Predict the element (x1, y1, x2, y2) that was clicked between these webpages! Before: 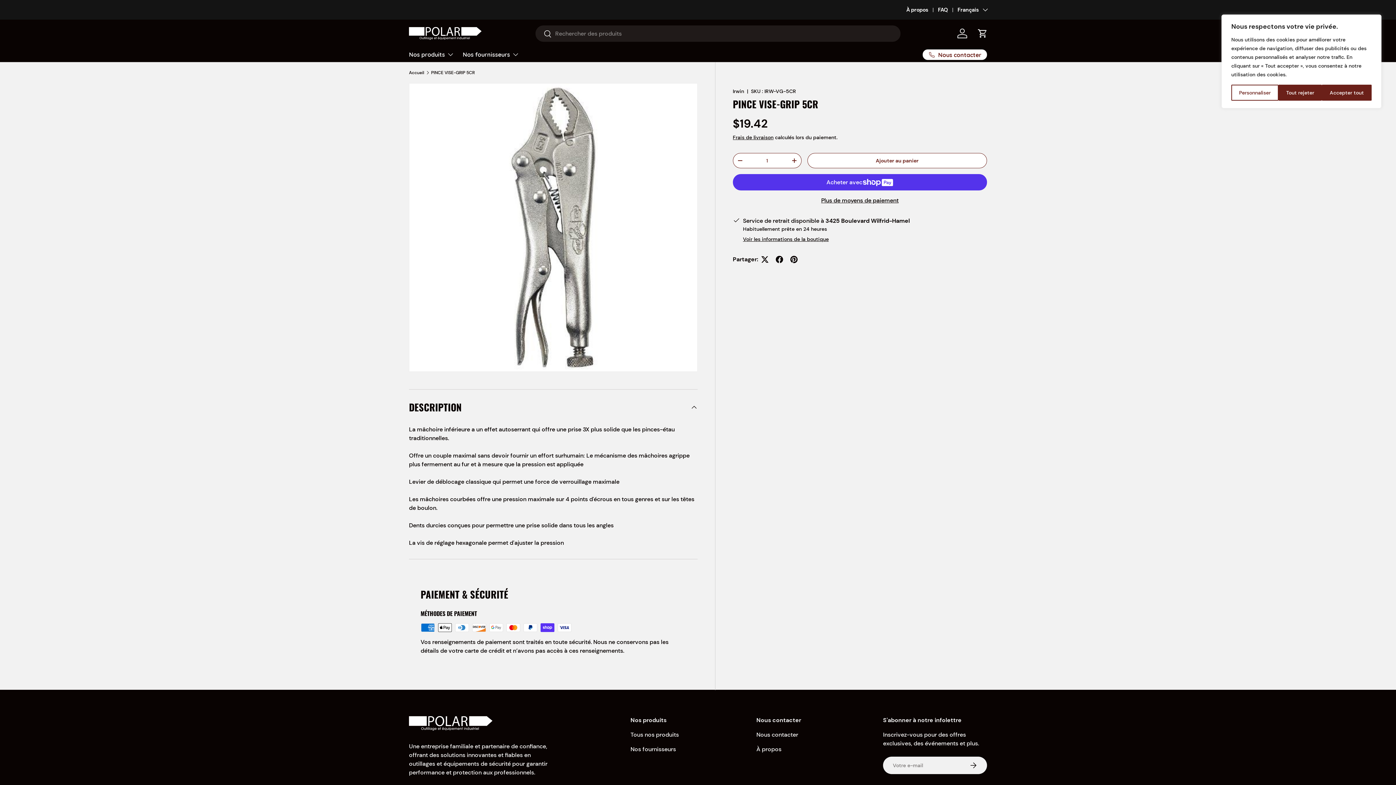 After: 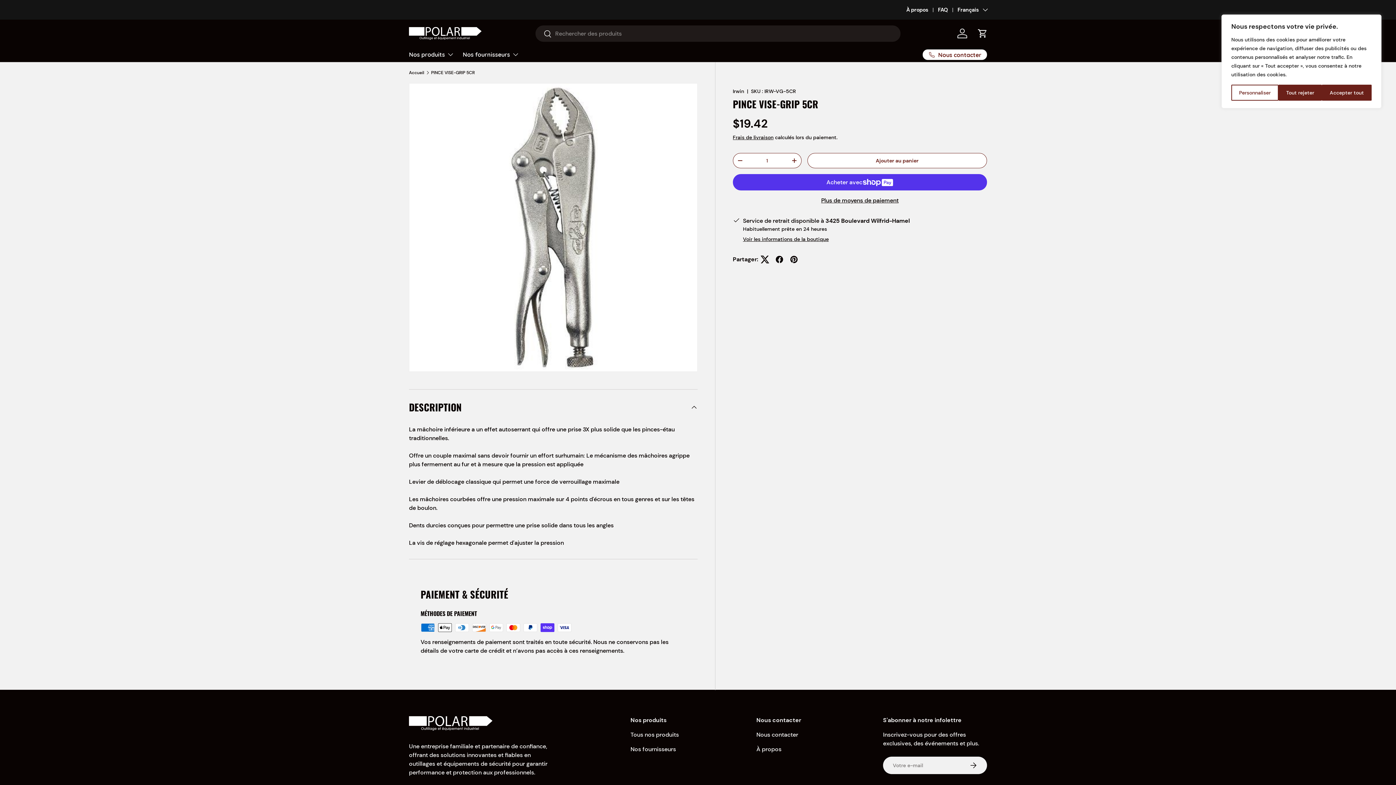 Action: bbox: (757, 252, 772, 267)